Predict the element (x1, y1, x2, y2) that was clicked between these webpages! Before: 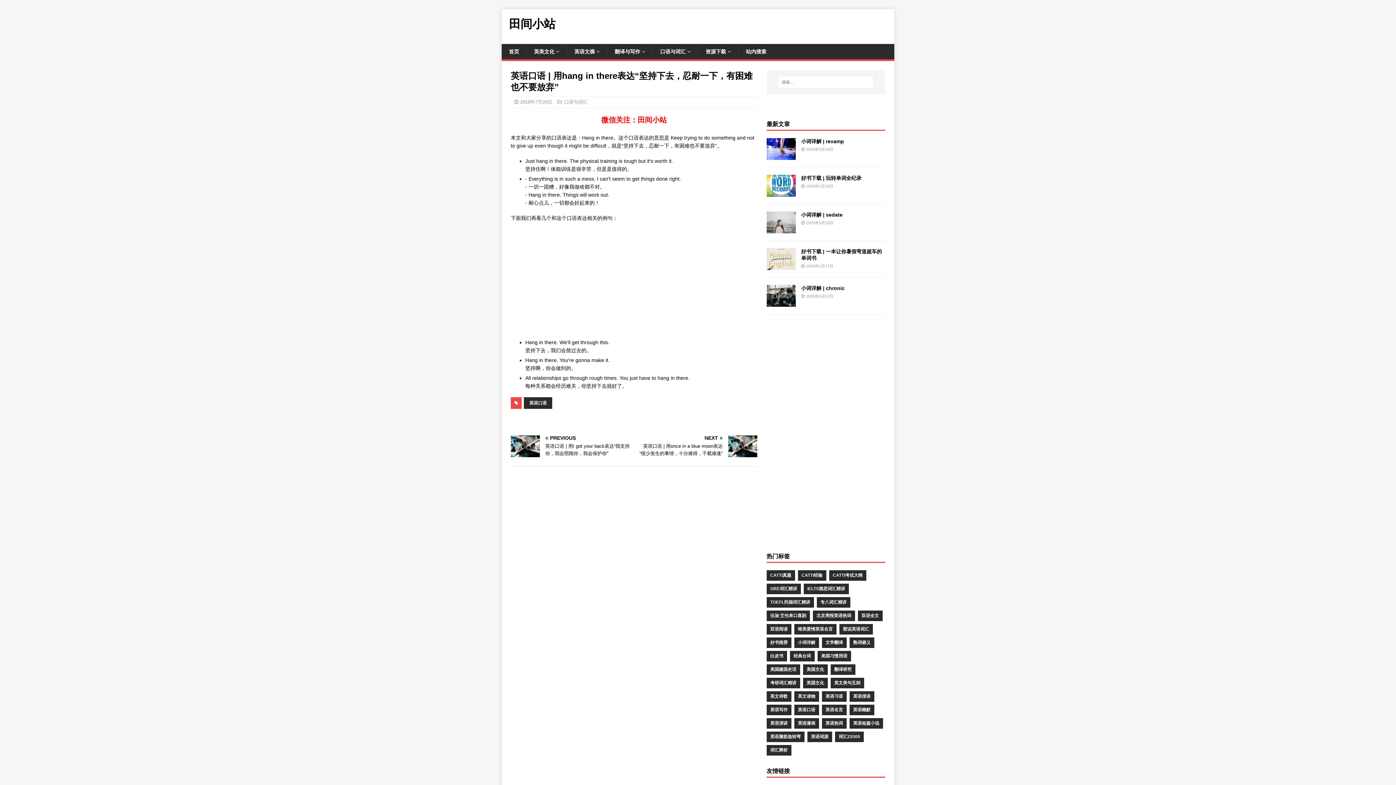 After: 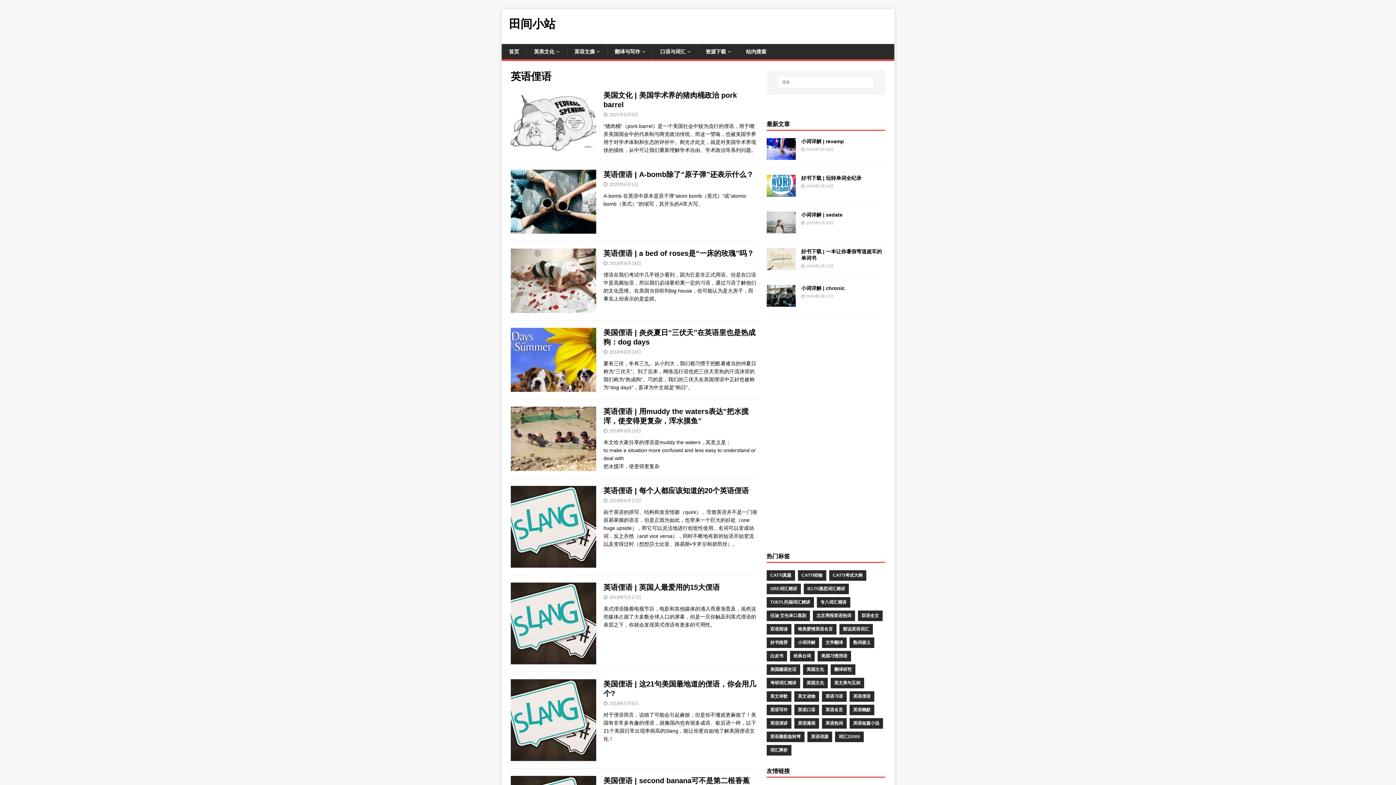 Action: label: 英语俚语 bbox: (849, 691, 874, 702)